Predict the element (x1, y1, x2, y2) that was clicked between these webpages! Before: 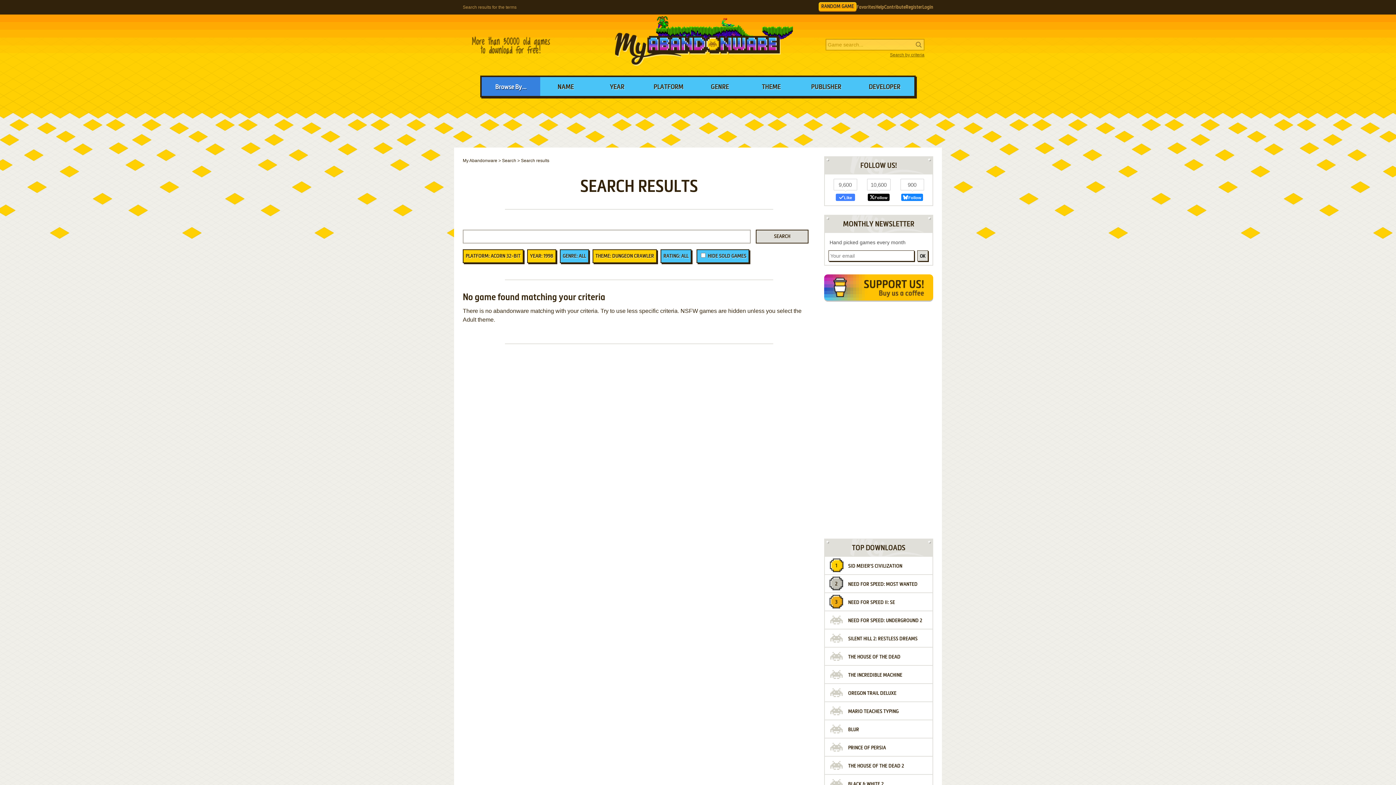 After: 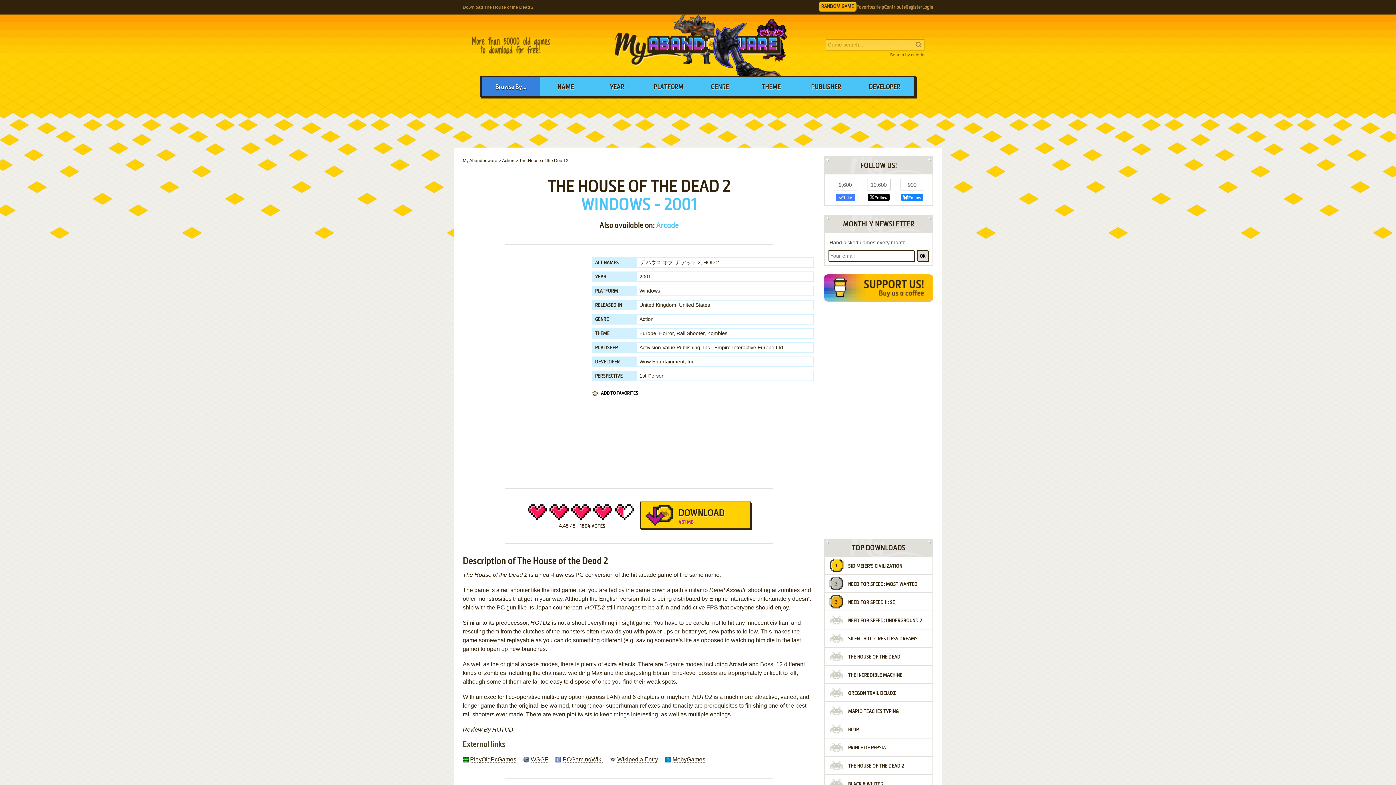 Action: label: THE HOUSE OF THE DEAD 2 bbox: (825, 757, 932, 776)